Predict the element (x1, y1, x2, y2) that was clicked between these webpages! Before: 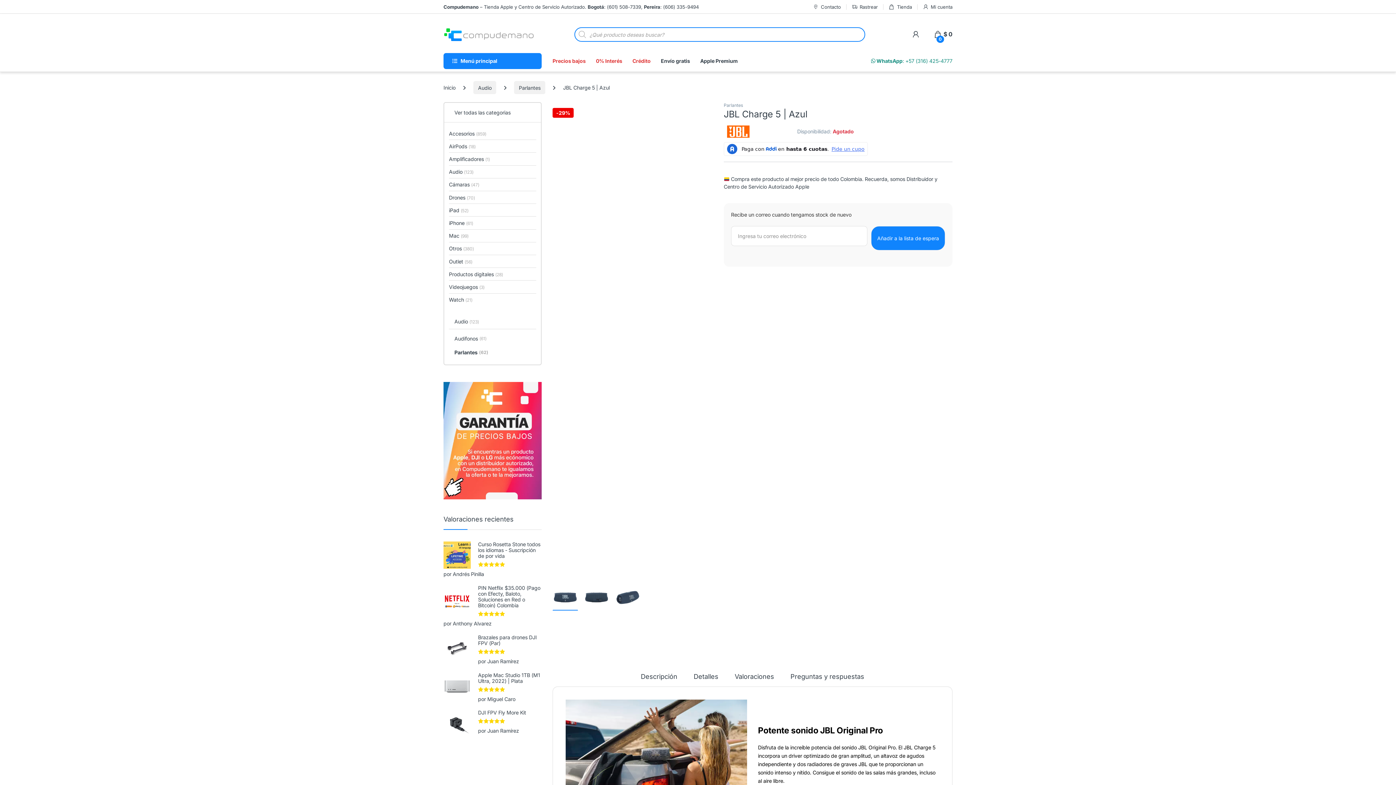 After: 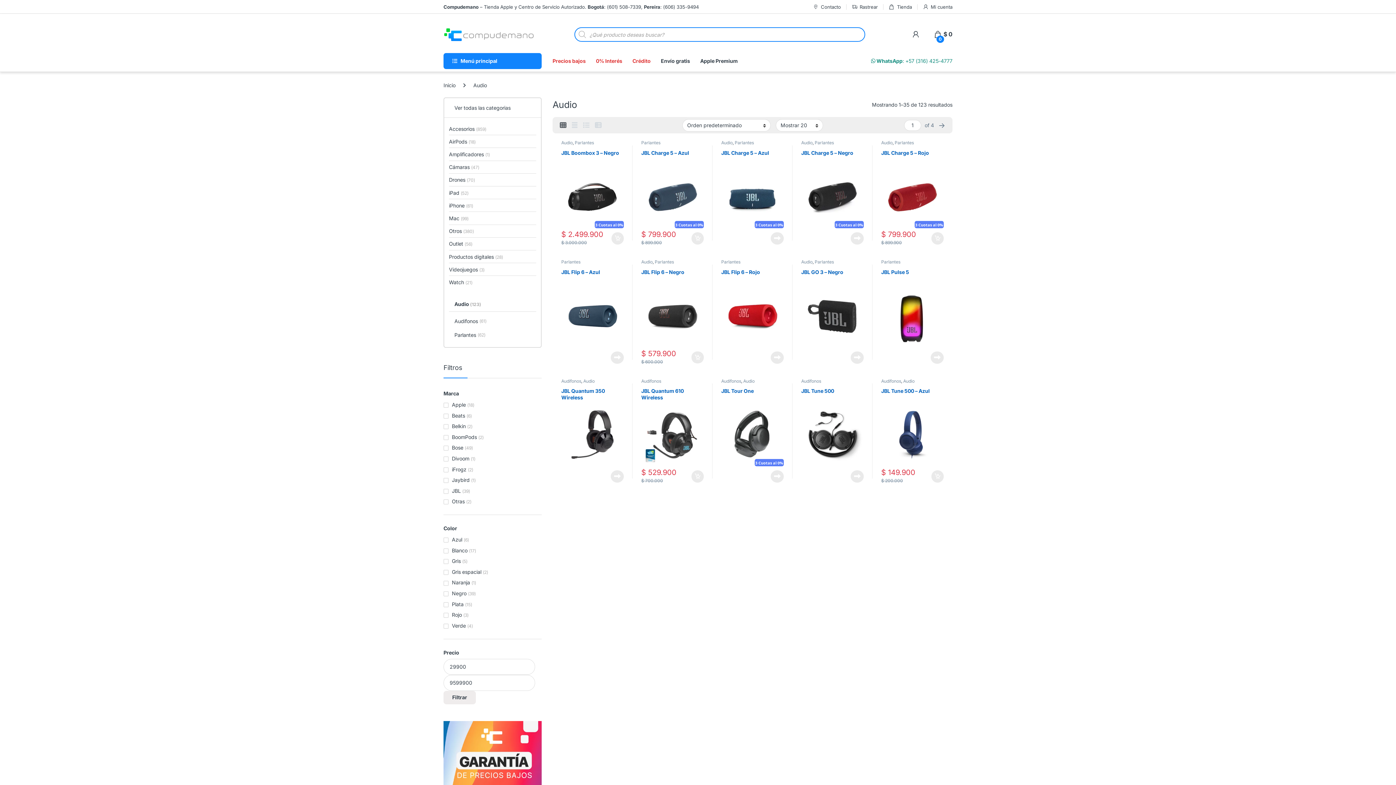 Action: label: Audio bbox: (473, 81, 496, 94)